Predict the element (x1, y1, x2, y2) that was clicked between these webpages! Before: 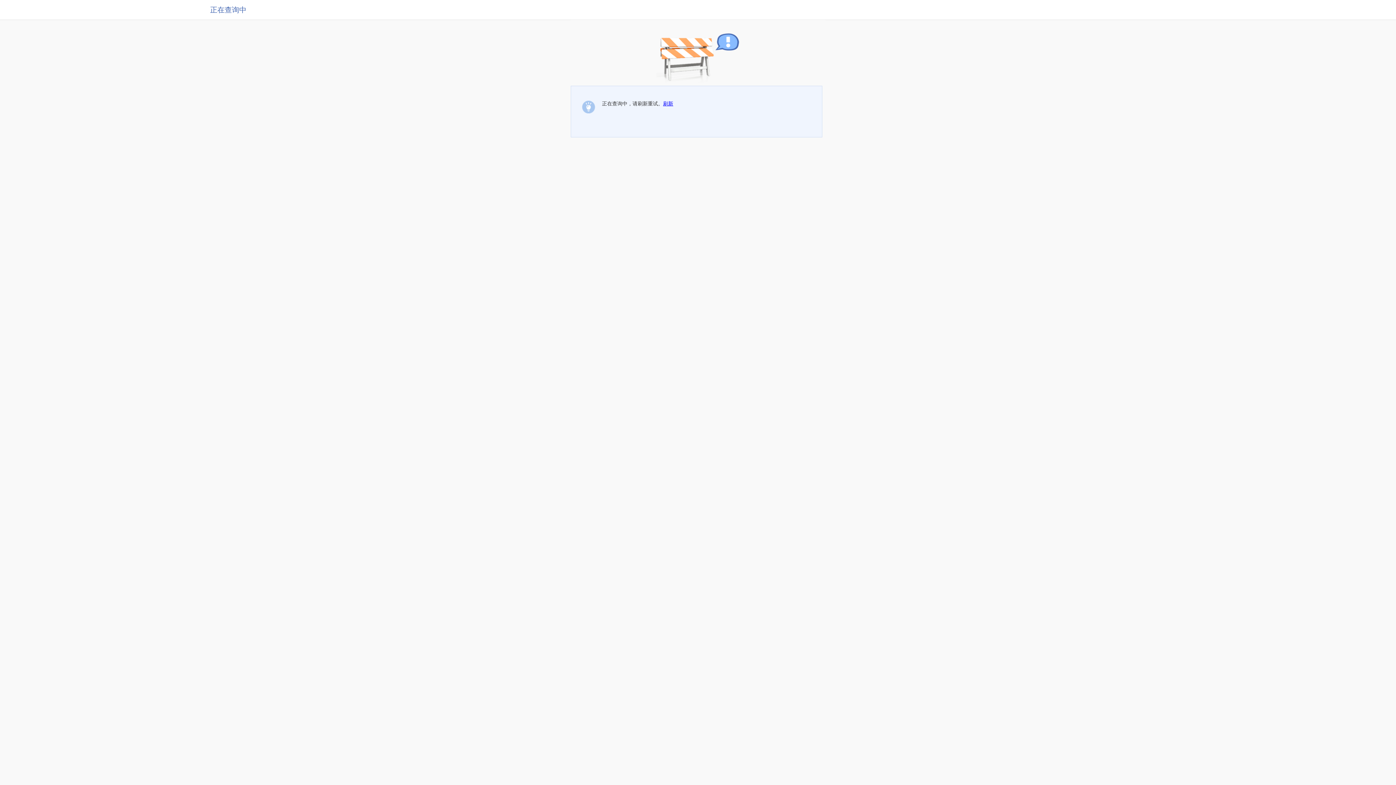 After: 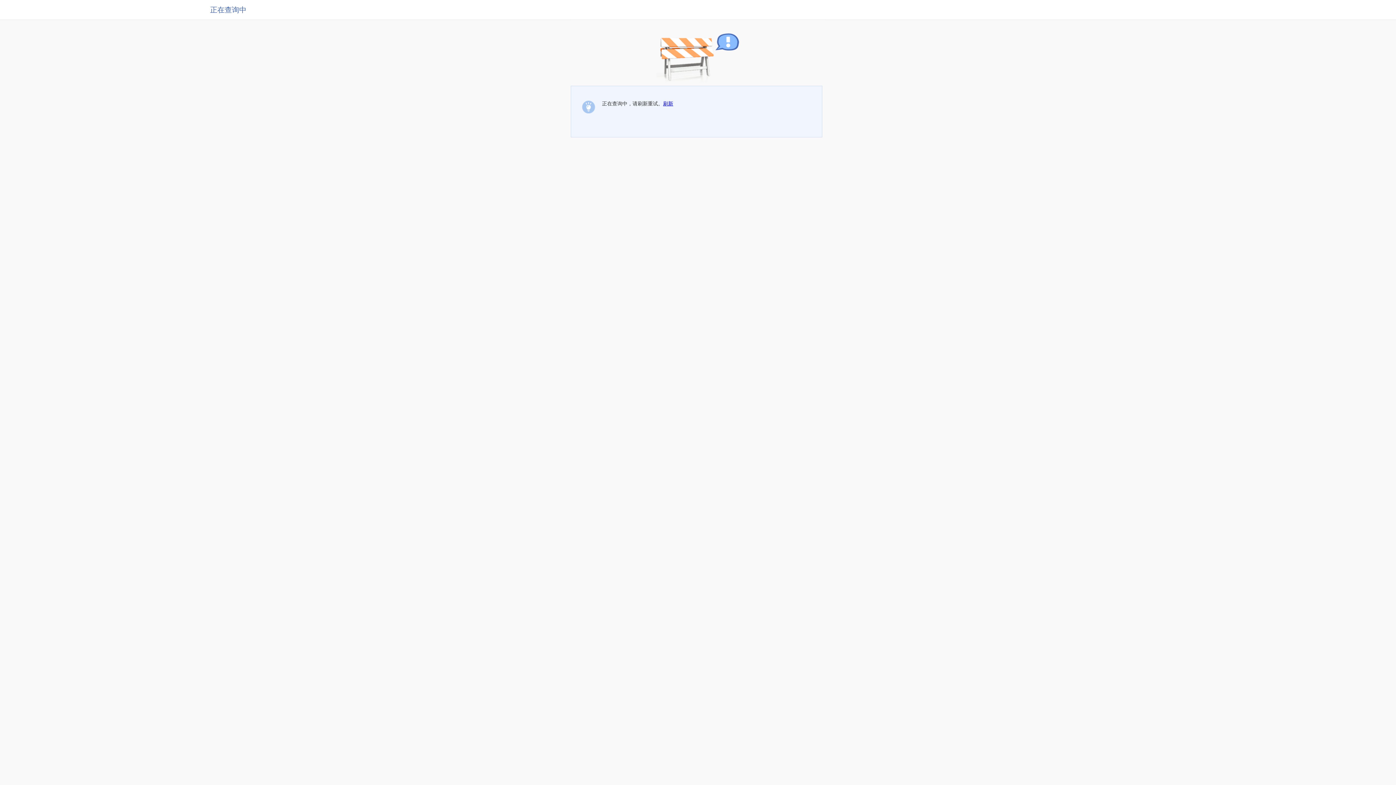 Action: bbox: (663, 100, 673, 106) label: 刷新